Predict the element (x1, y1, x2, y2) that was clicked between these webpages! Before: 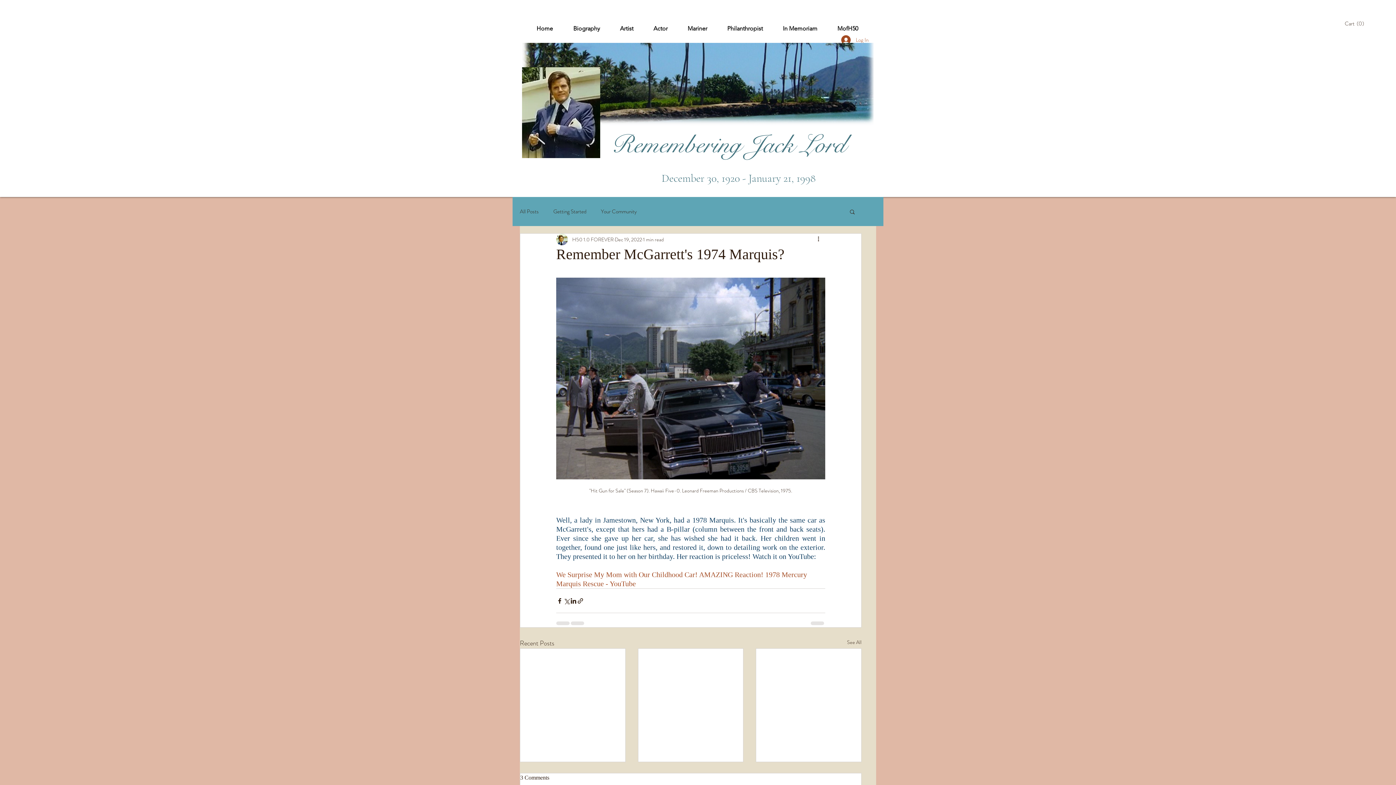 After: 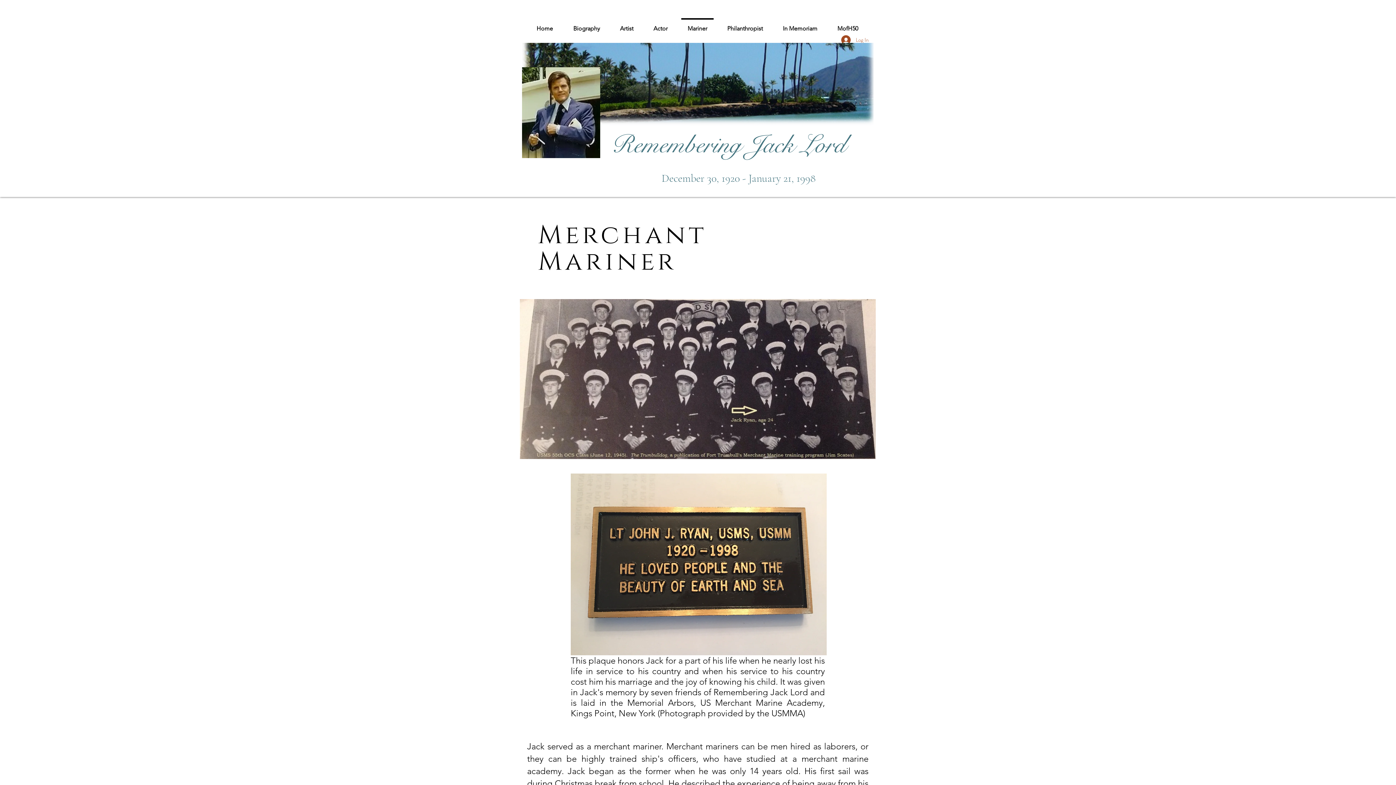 Action: label: Mariner bbox: (677, 18, 717, 32)